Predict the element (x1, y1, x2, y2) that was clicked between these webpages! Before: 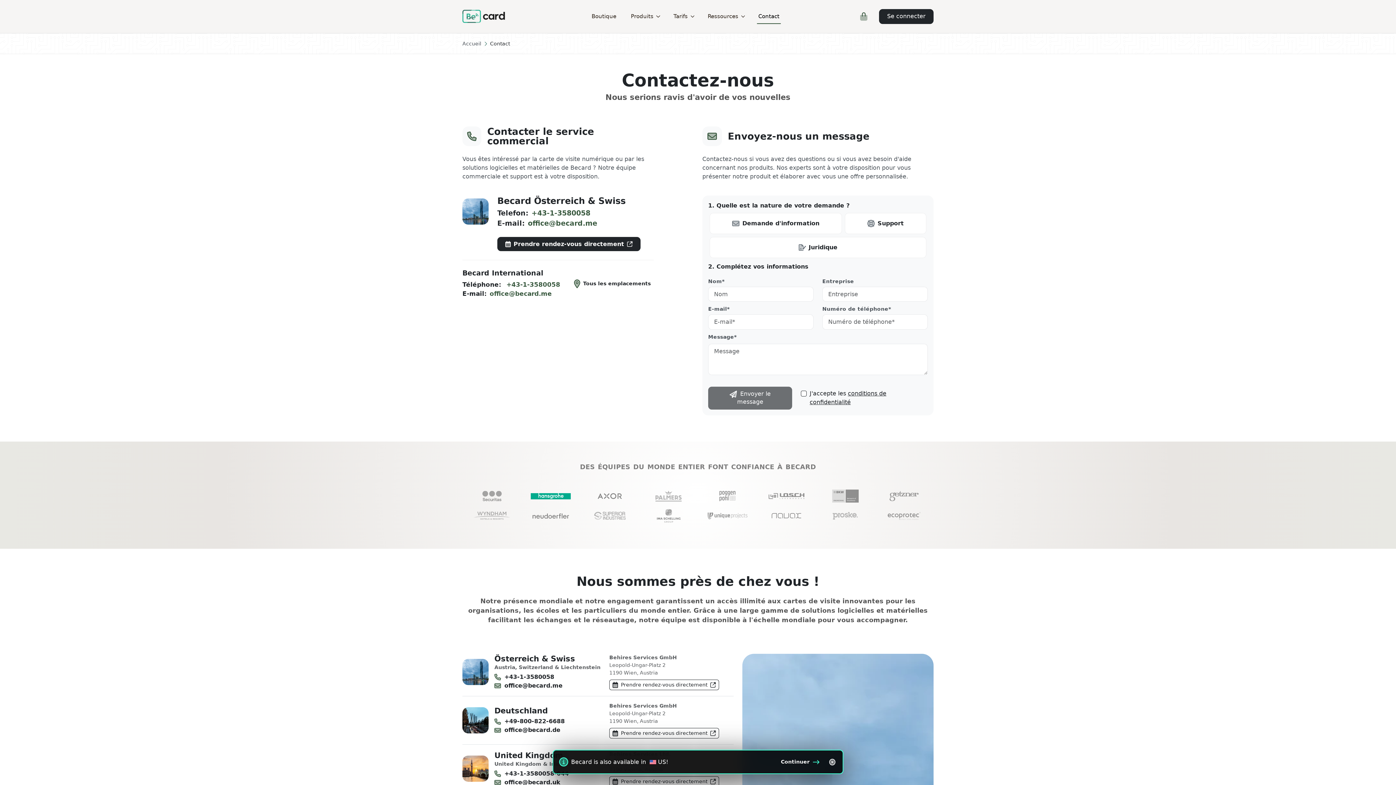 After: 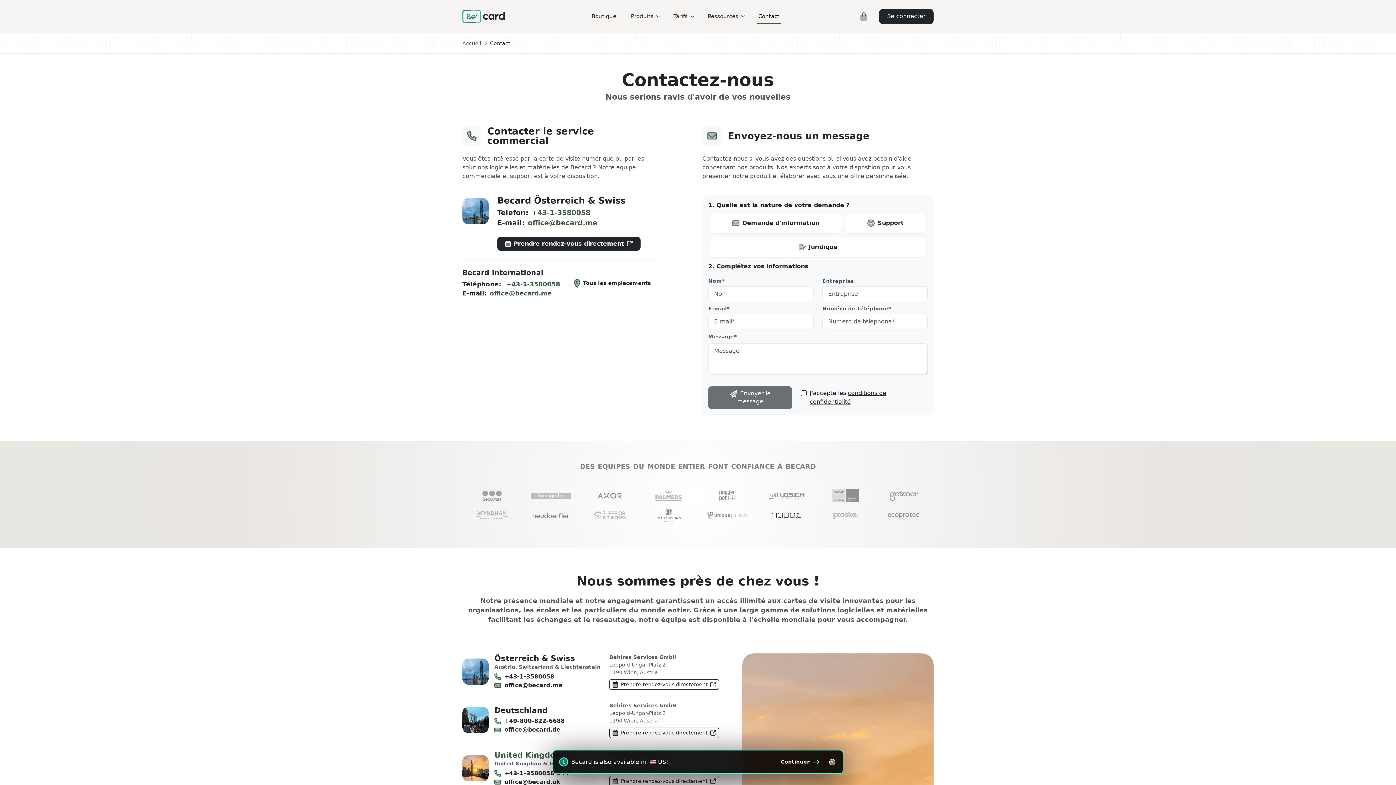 Action: bbox: (494, 779, 560, 786) label:  office@becard.uk